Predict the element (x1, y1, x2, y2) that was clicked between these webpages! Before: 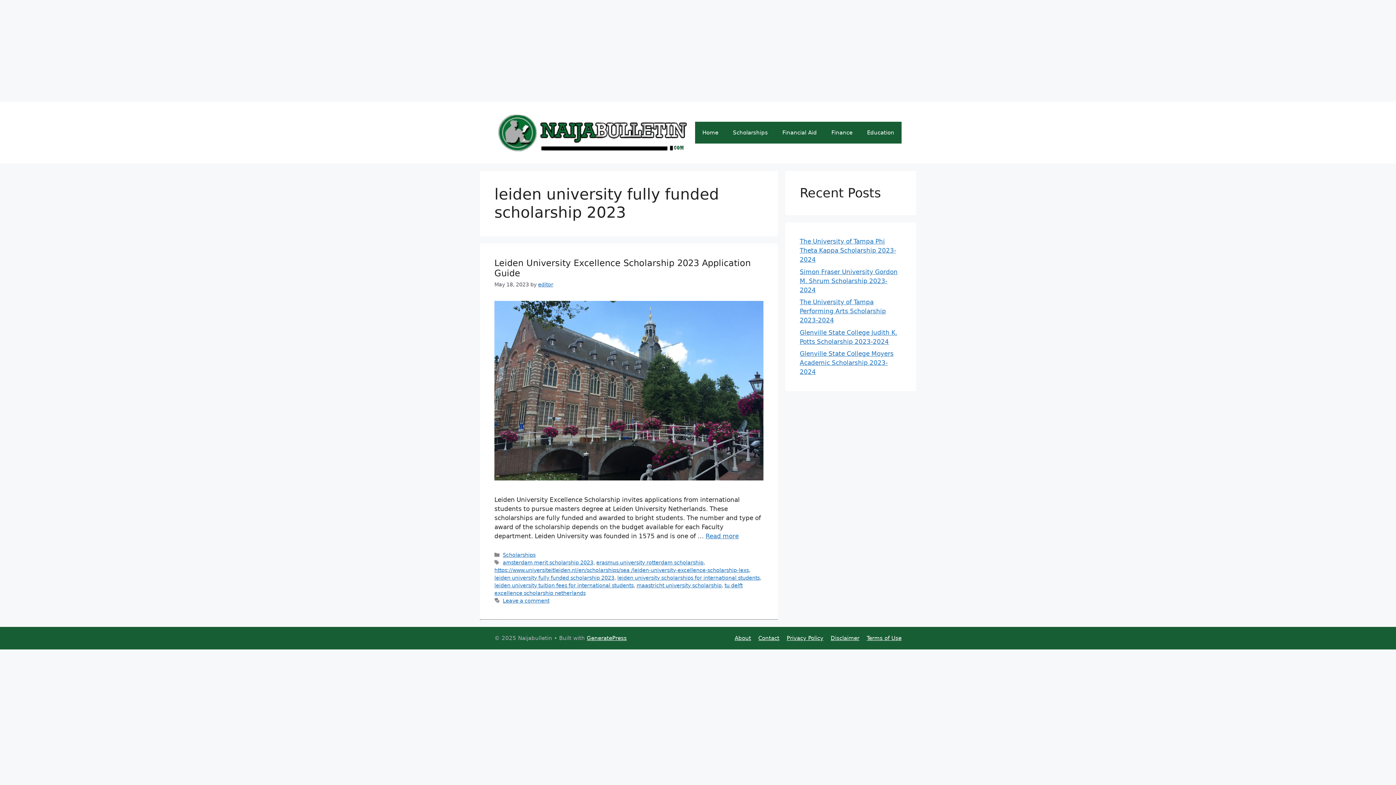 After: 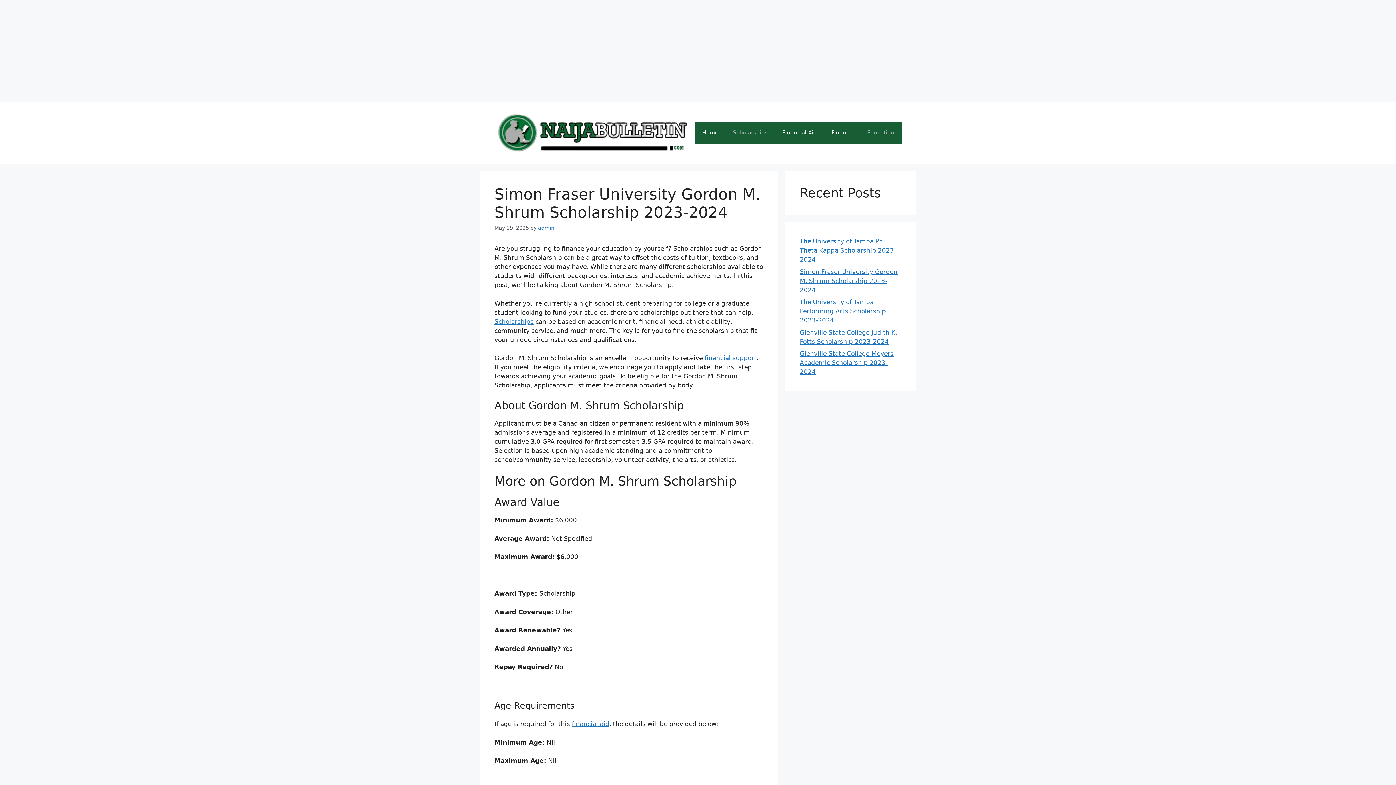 Action: bbox: (800, 268, 897, 293) label: Simon Fraser University Gordon M. Shrum Scholarship 2023-2024